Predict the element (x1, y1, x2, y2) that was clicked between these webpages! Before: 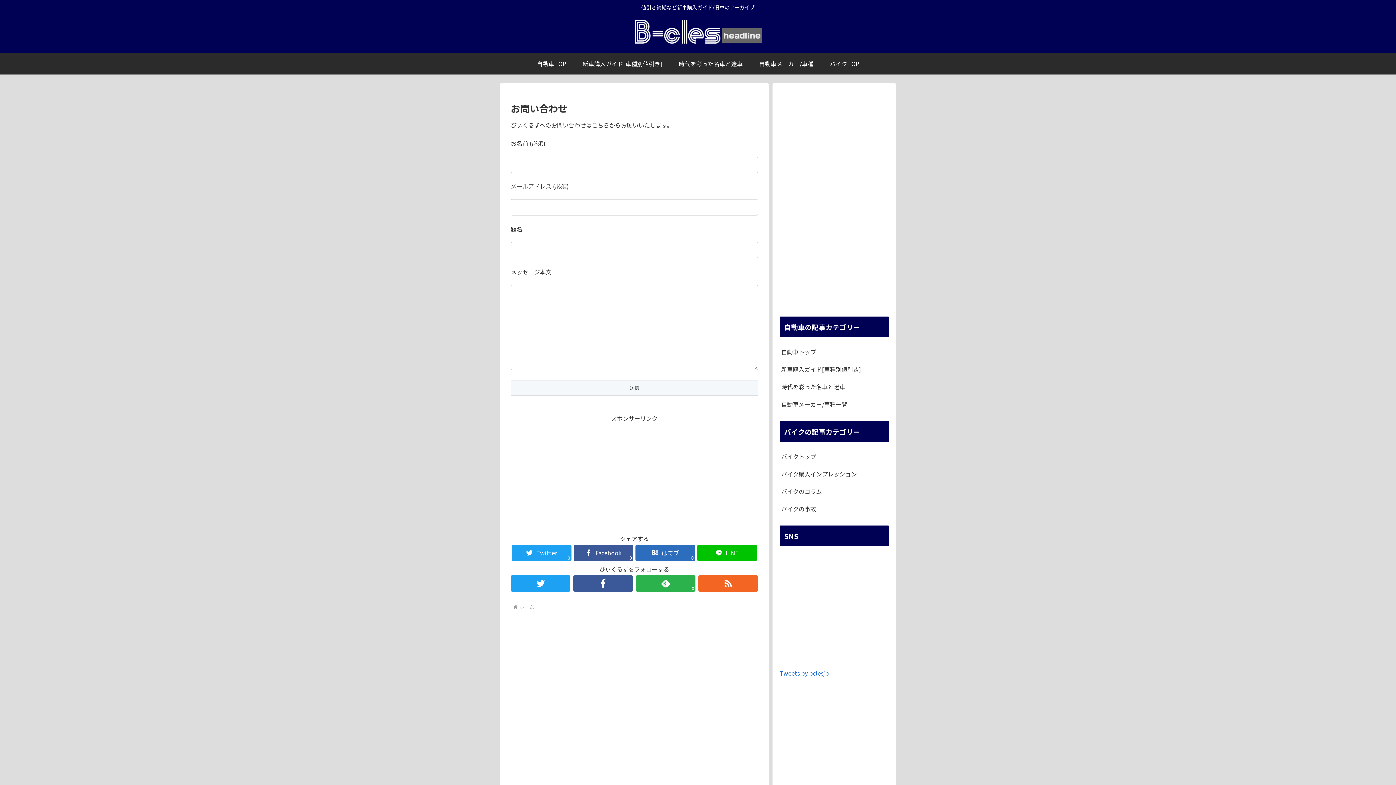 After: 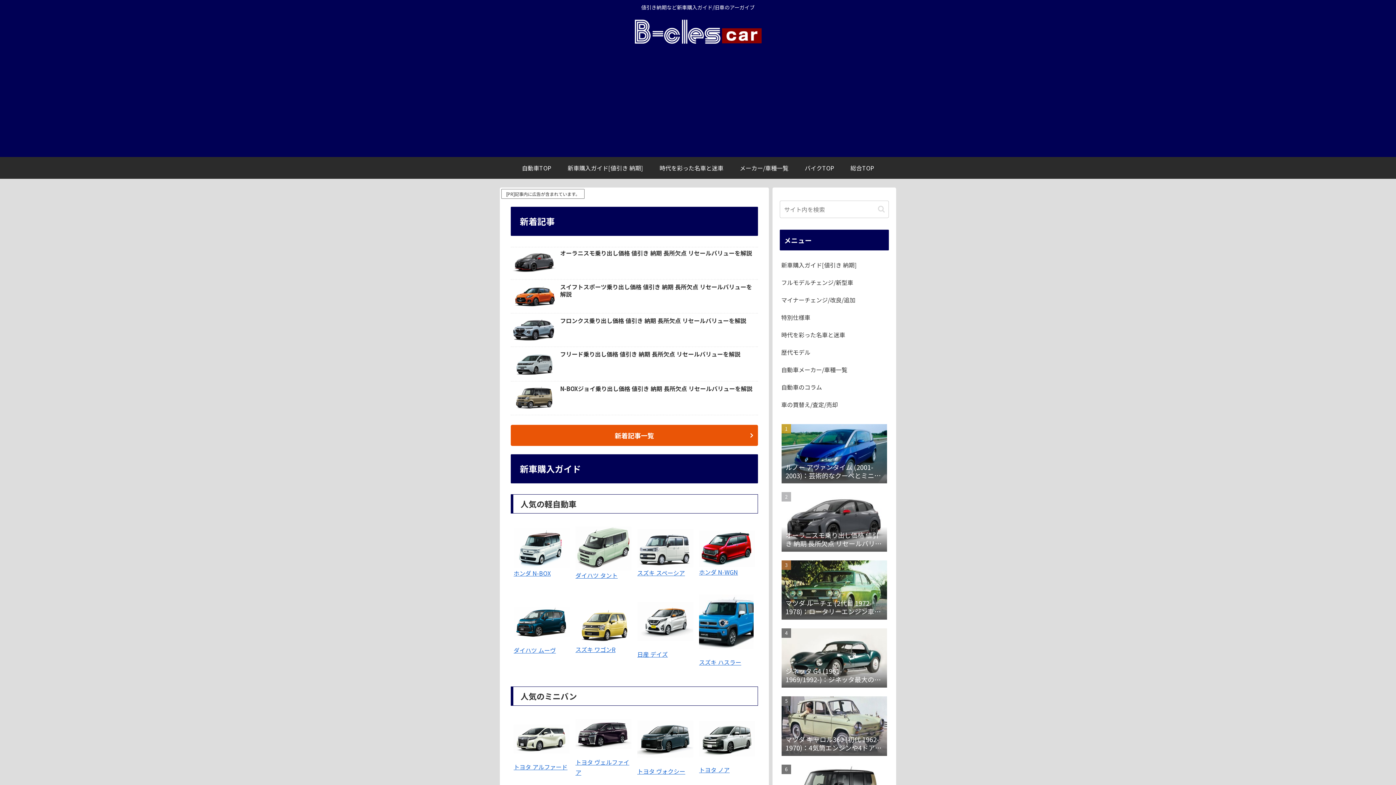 Action: label: 自動車トップ bbox: (780, 343, 889, 360)